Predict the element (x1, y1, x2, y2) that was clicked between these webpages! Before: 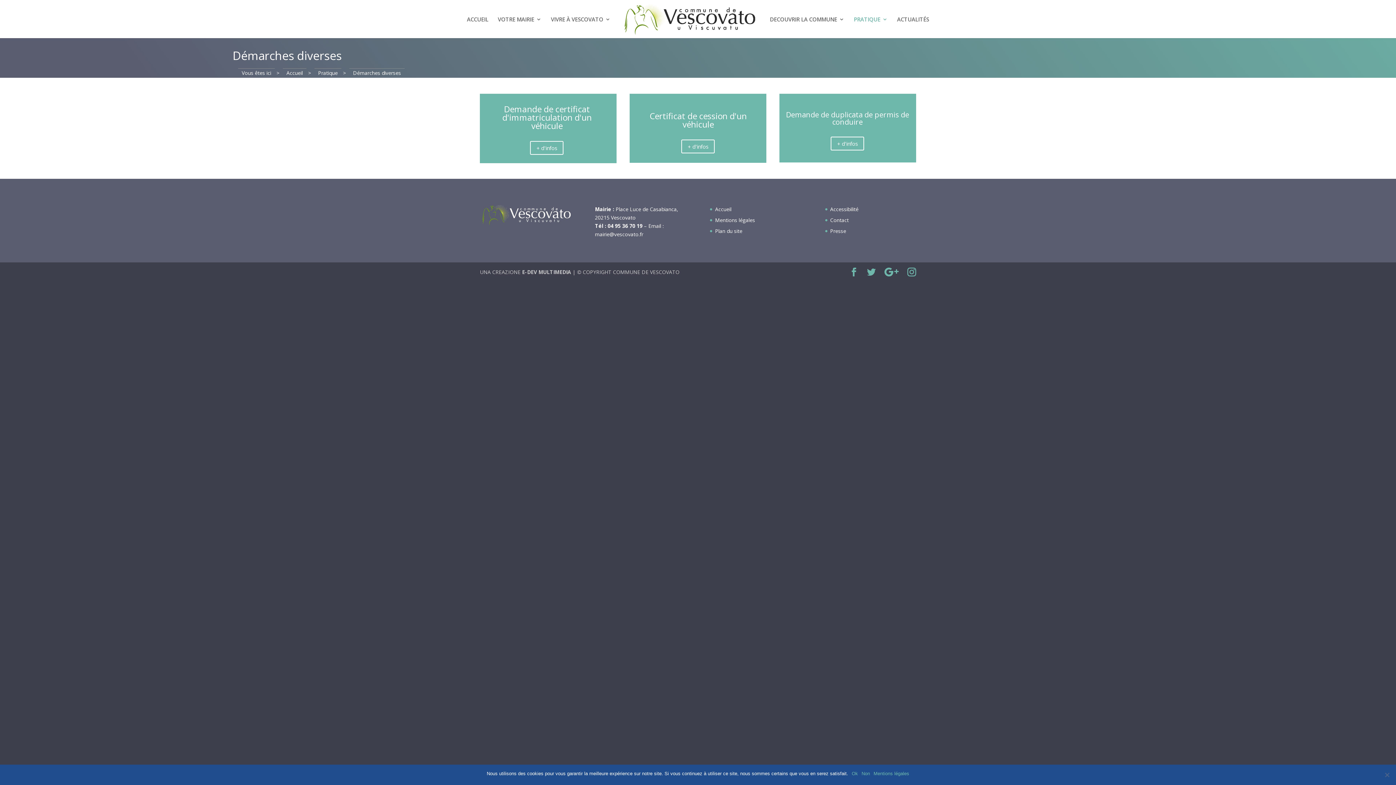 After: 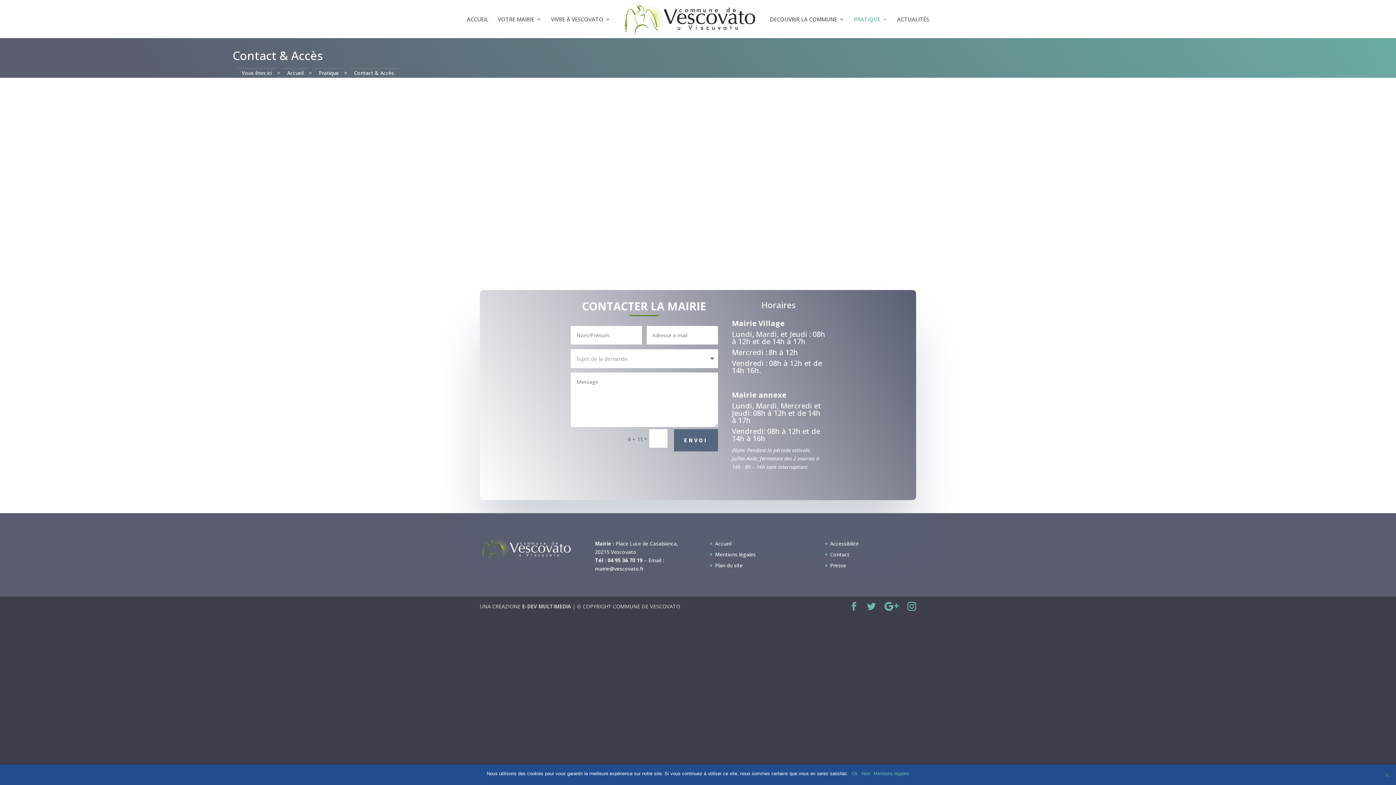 Action: label: Contact bbox: (830, 216, 848, 223)